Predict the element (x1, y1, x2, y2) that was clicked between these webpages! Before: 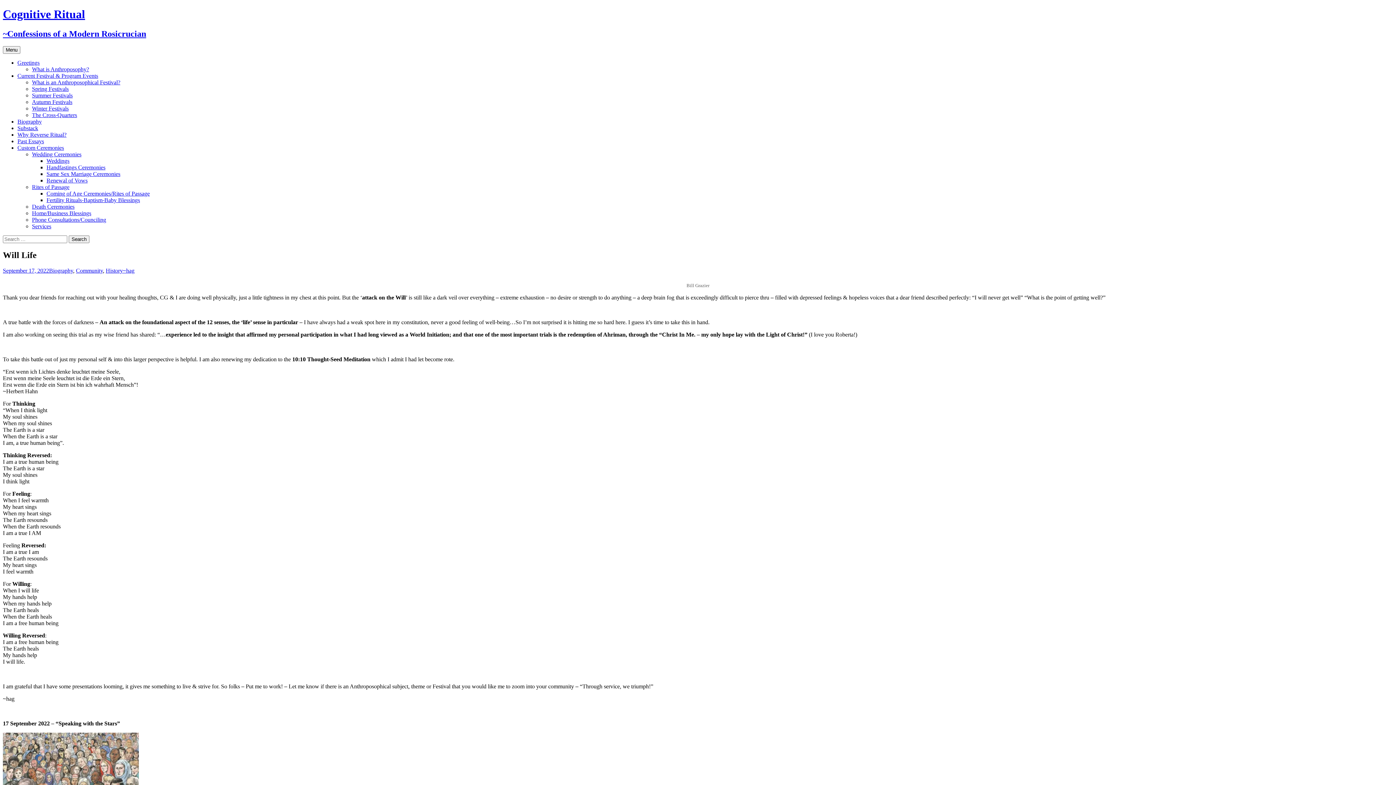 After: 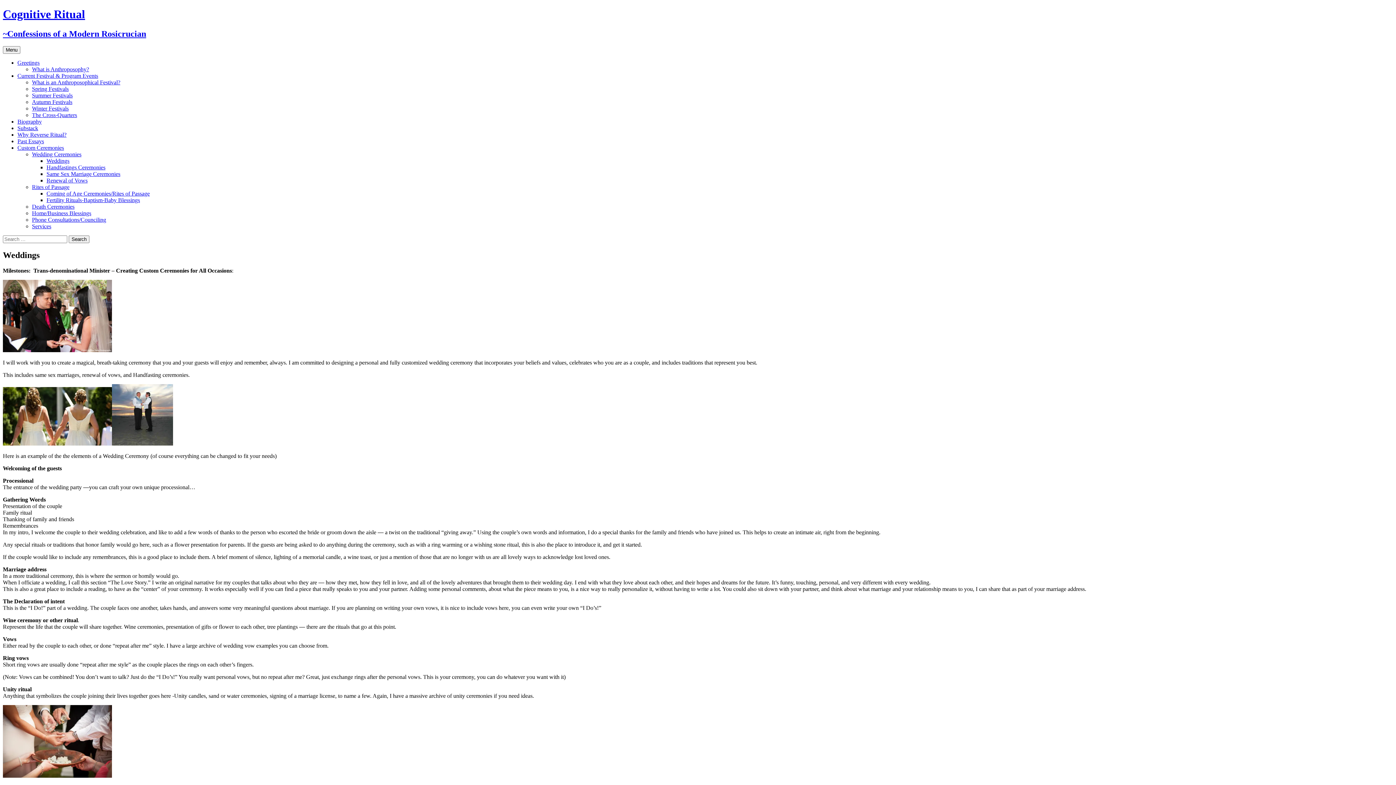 Action: label: Weddings bbox: (46, 157, 69, 163)